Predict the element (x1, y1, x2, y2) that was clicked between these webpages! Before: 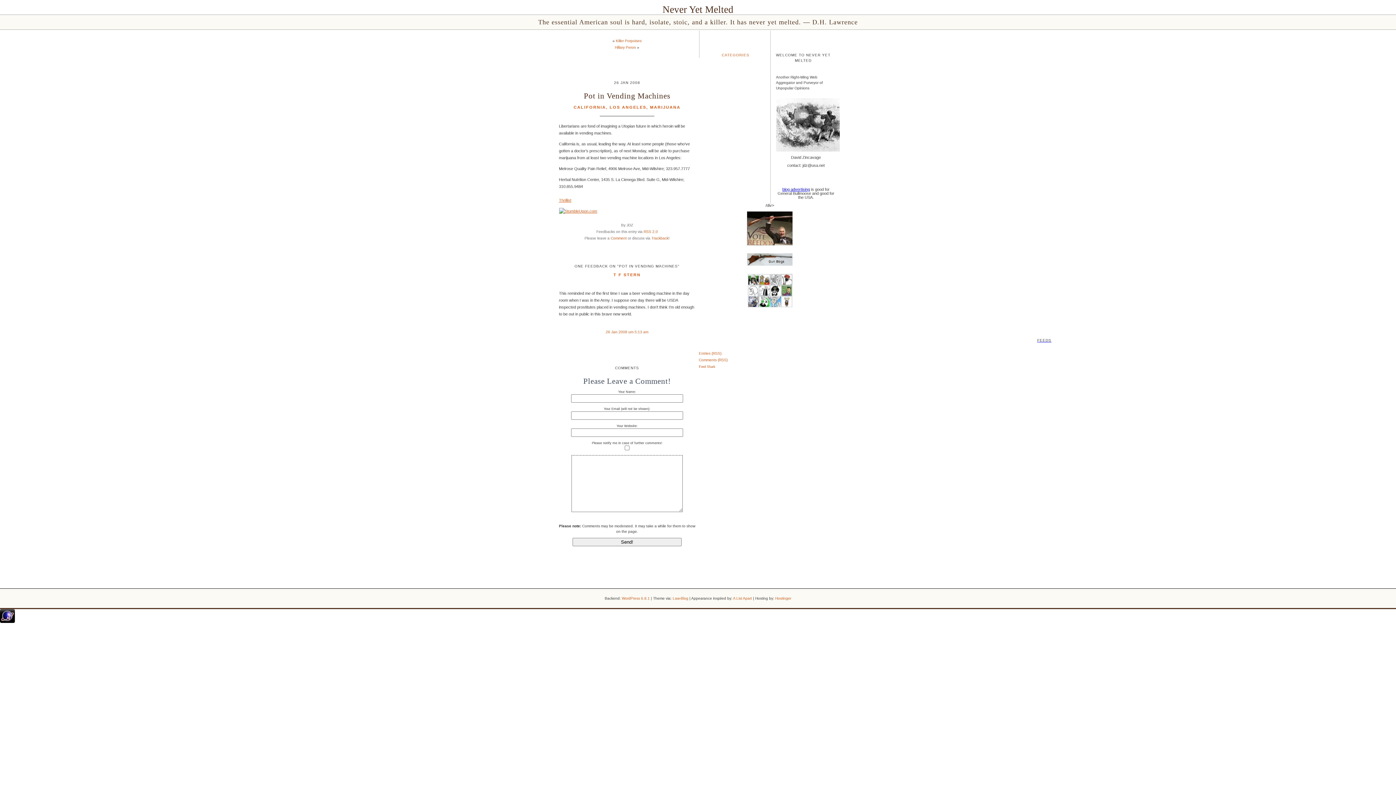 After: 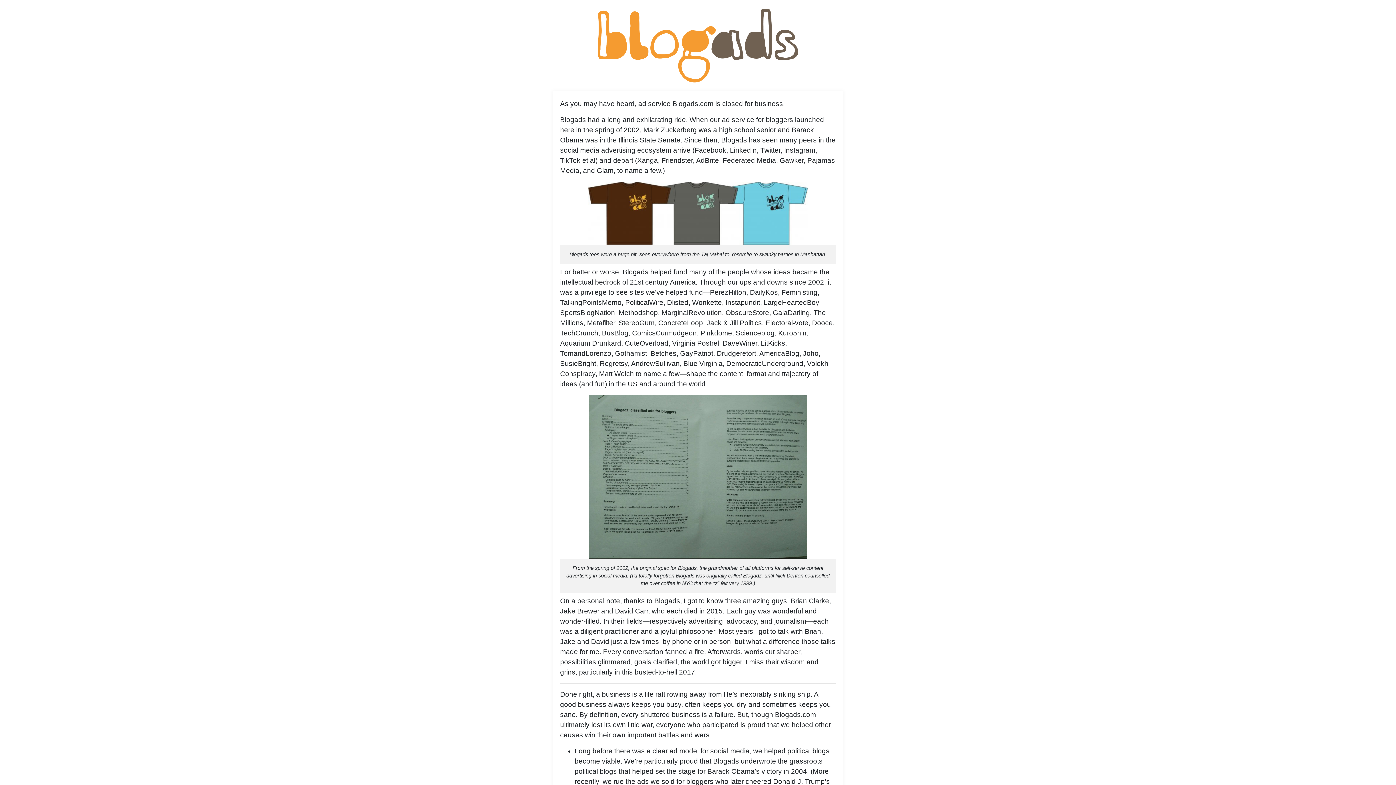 Action: label: blog advertising bbox: (782, 187, 810, 191)